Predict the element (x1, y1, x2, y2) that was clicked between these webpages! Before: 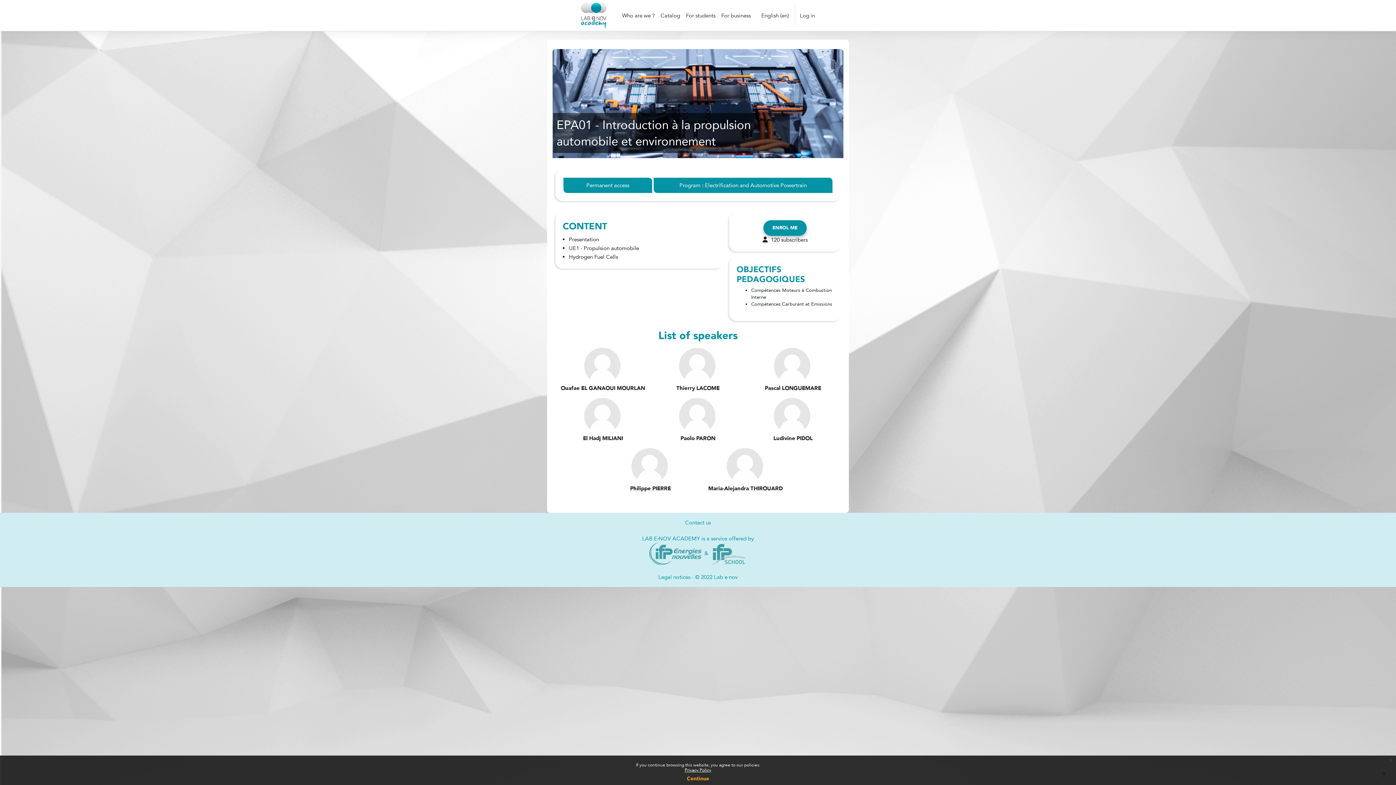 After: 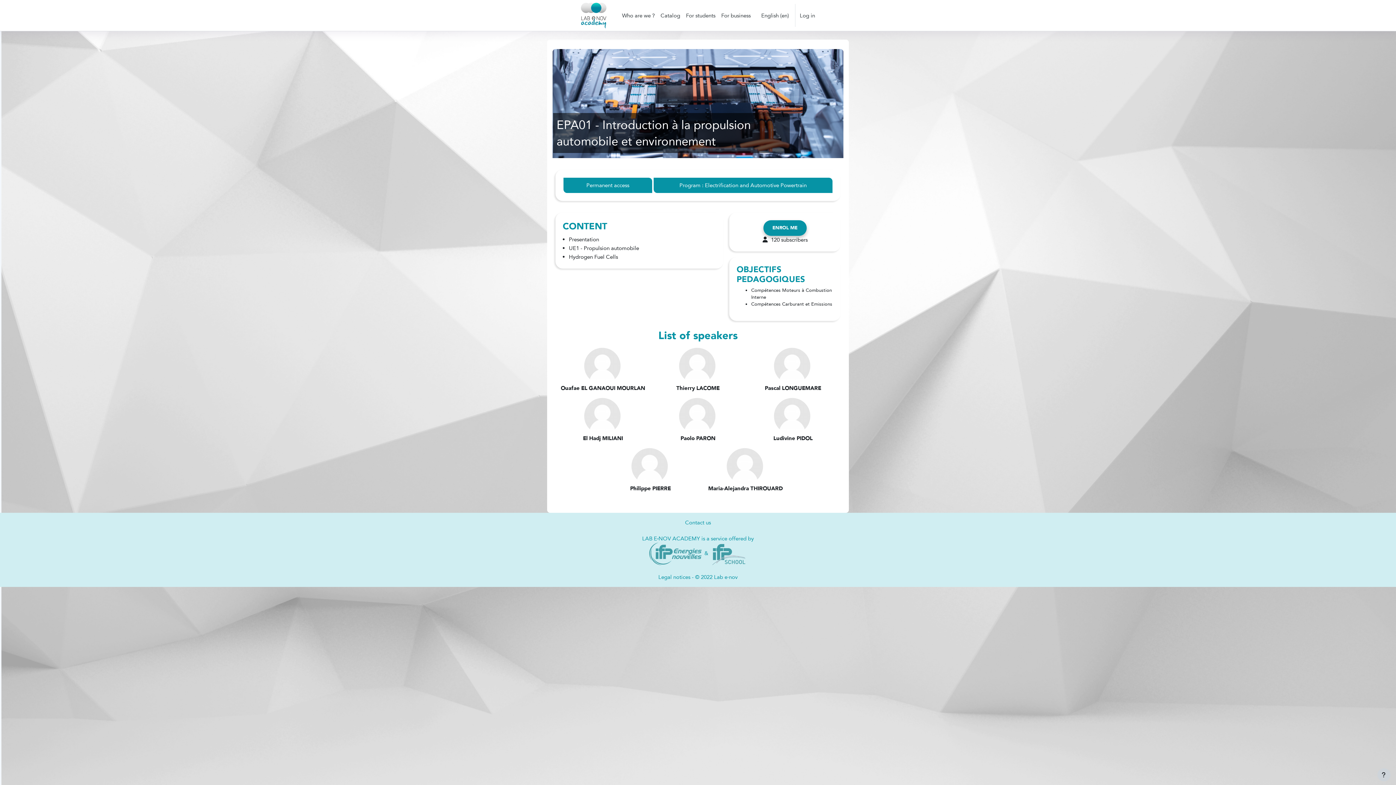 Action: label: Continue bbox: (687, 775, 709, 782)